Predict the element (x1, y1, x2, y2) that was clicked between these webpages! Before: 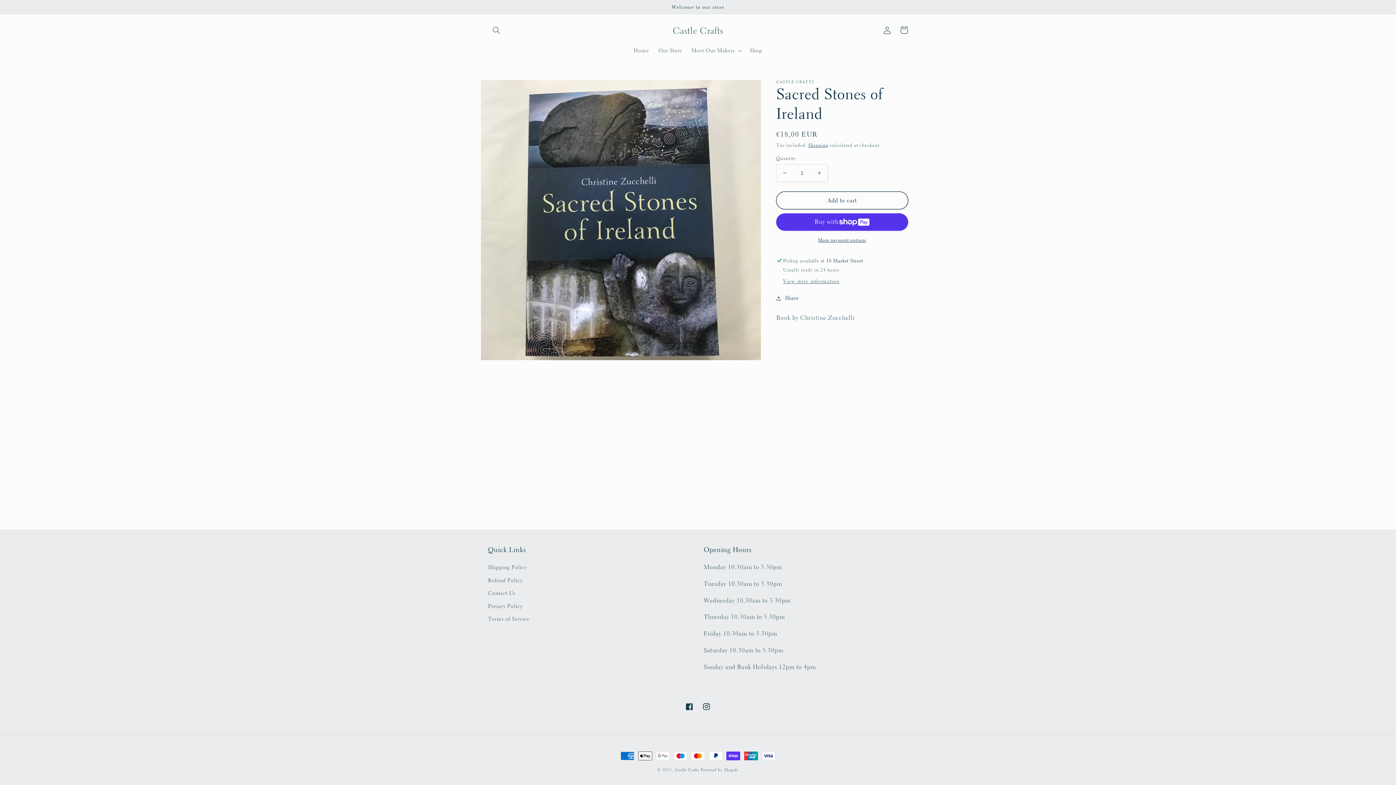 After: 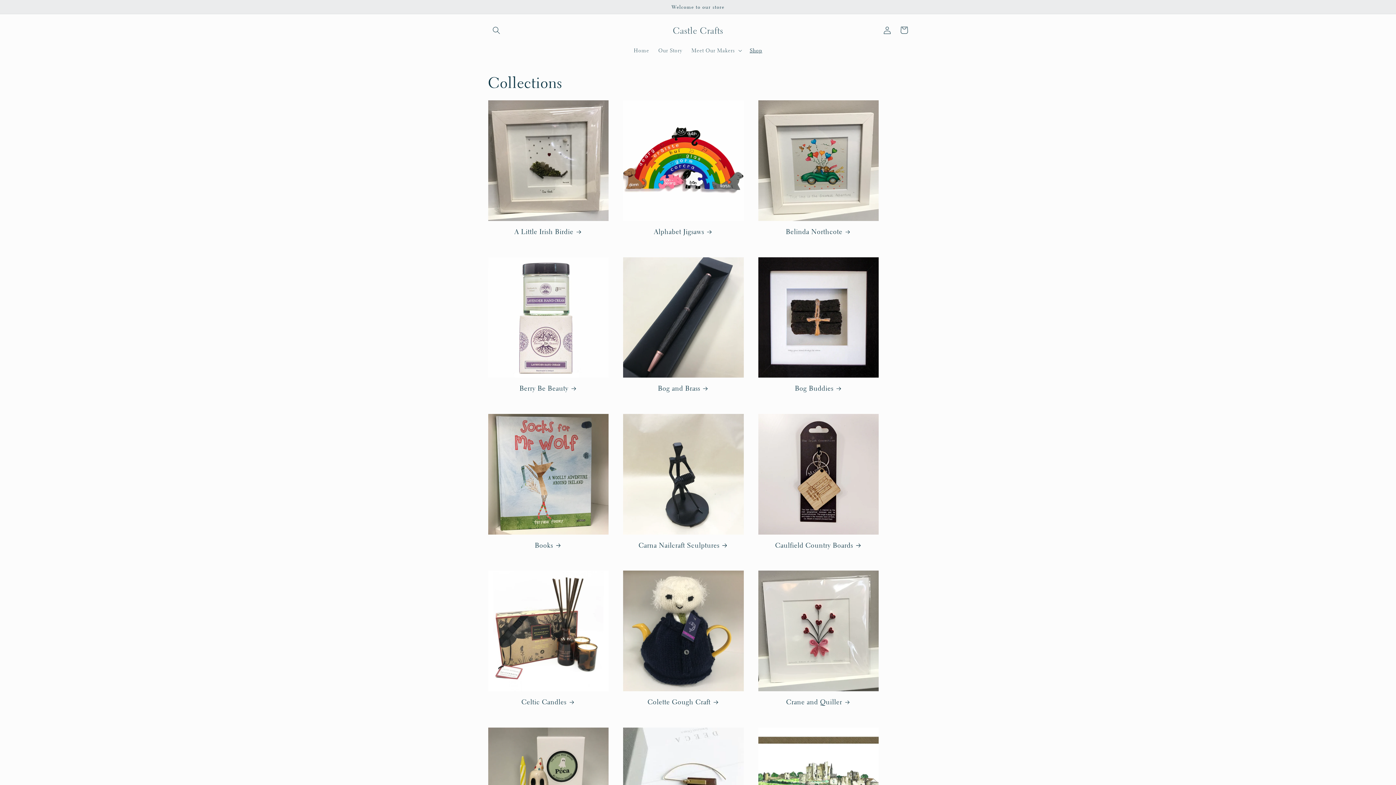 Action: bbox: (745, 42, 767, 58) label: Shop